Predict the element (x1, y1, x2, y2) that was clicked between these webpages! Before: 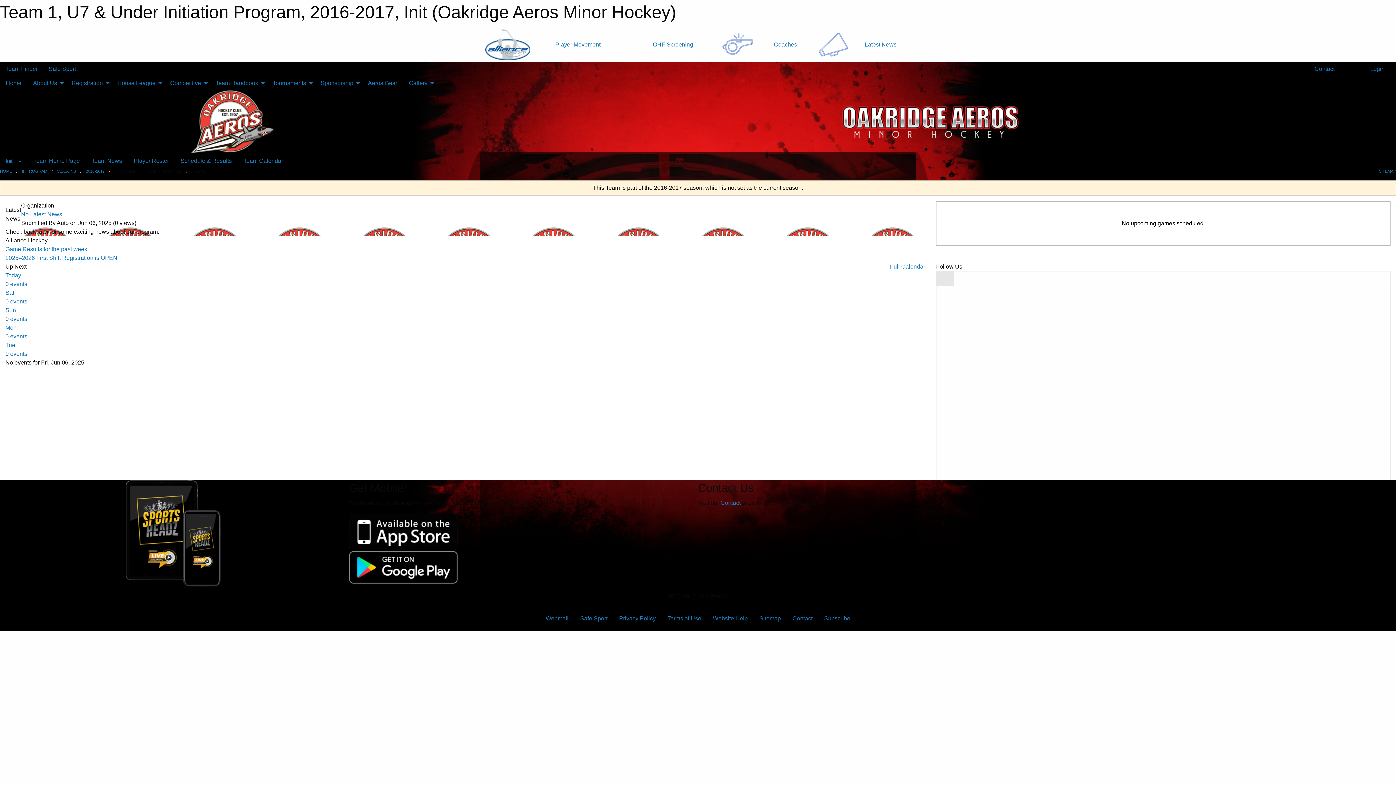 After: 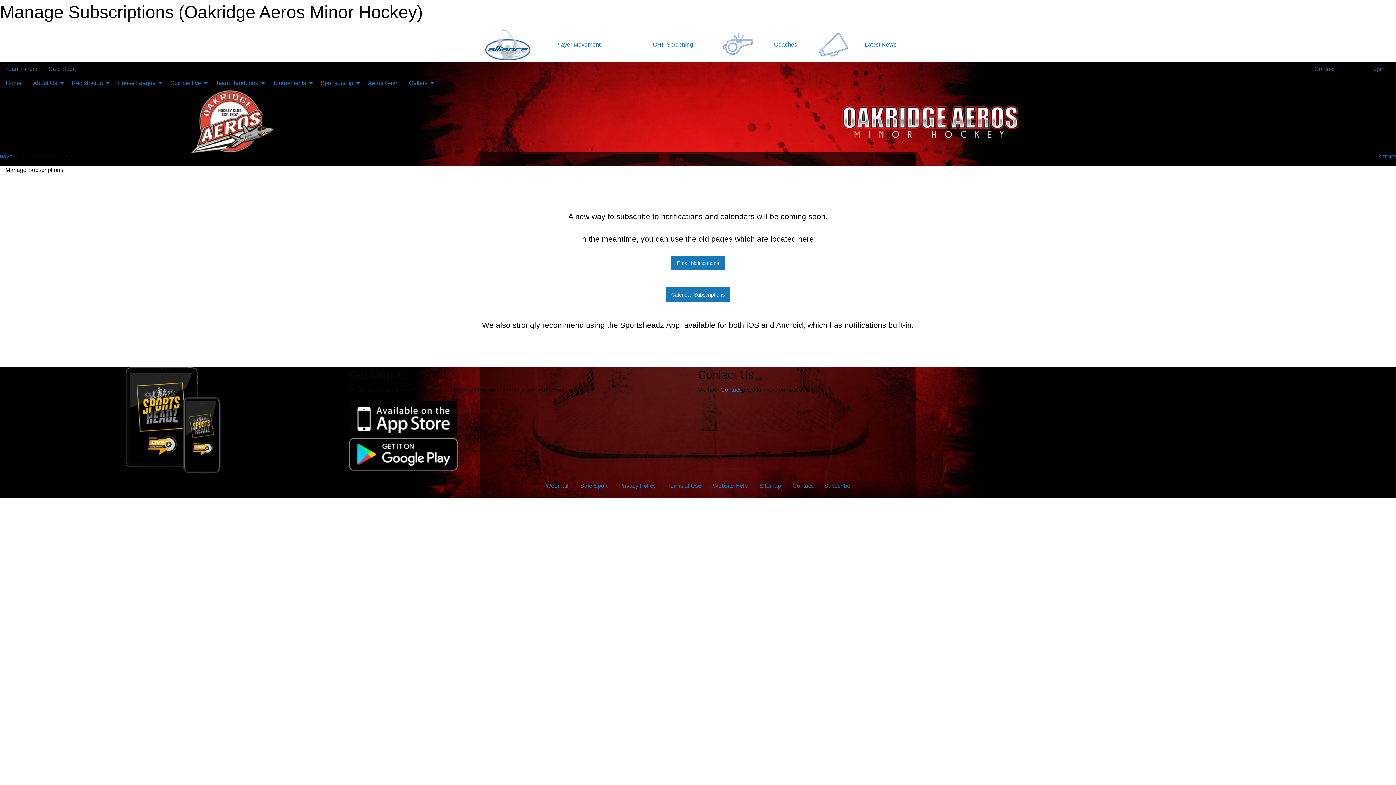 Action: bbox: (818, 612, 856, 626) label: Subscribe